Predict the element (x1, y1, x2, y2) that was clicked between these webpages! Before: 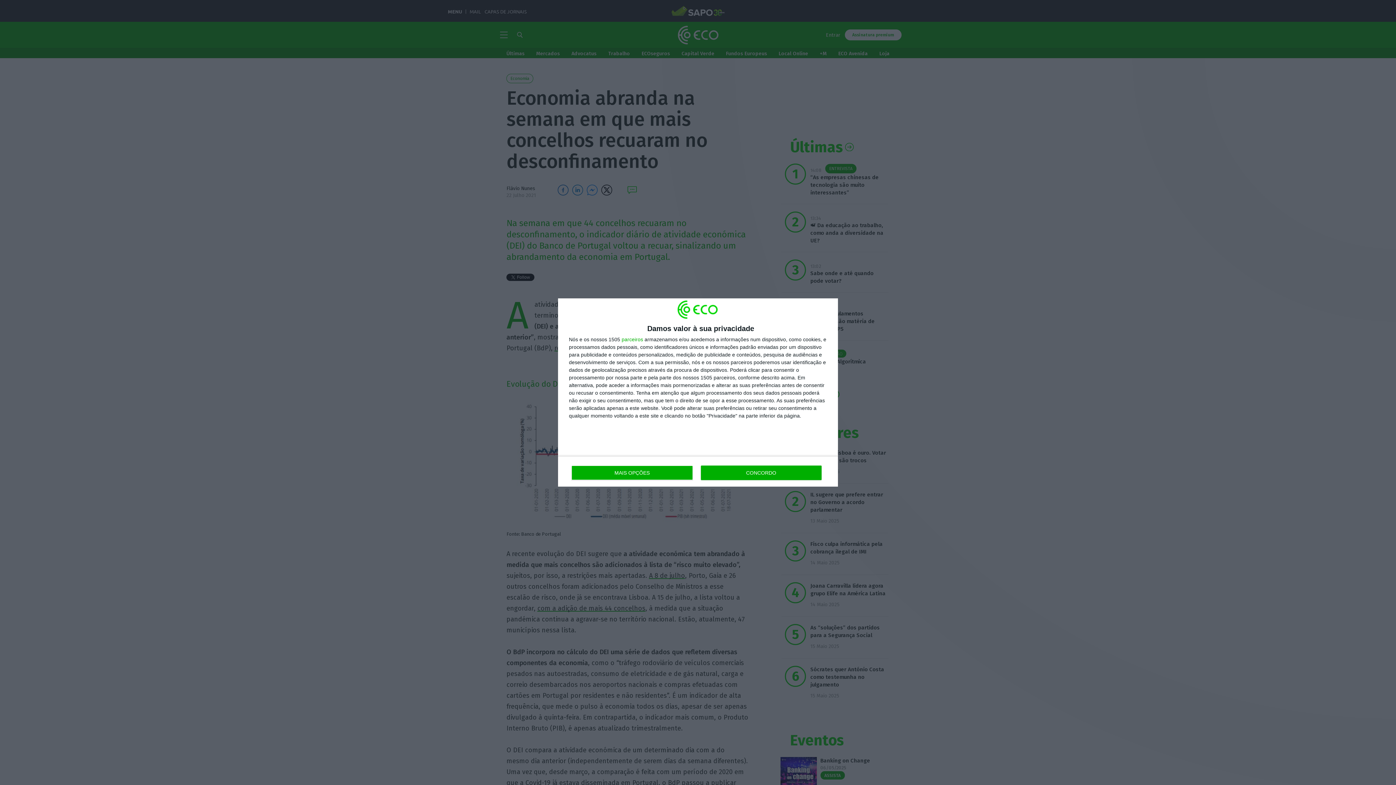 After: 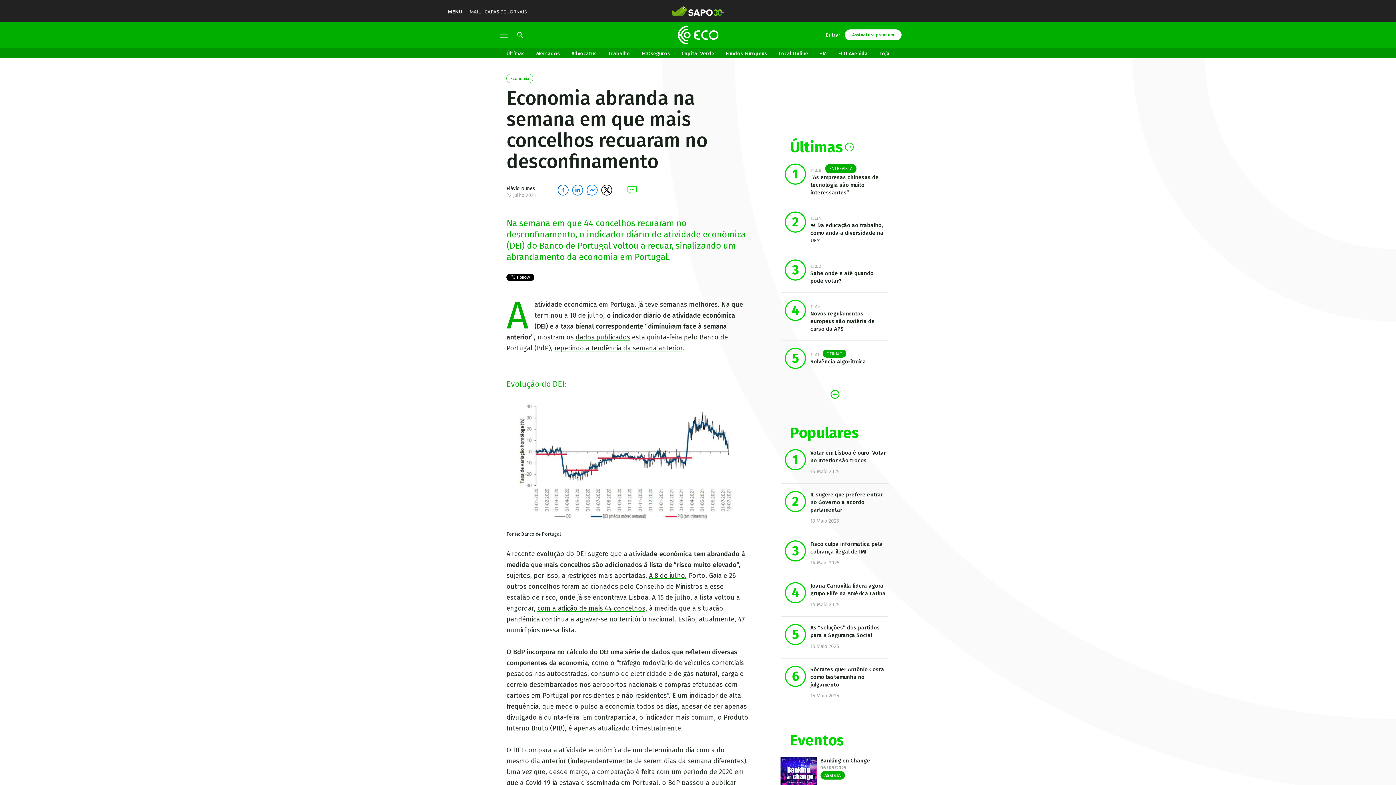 Action: label: CONCORDO bbox: (700, 465, 821, 480)